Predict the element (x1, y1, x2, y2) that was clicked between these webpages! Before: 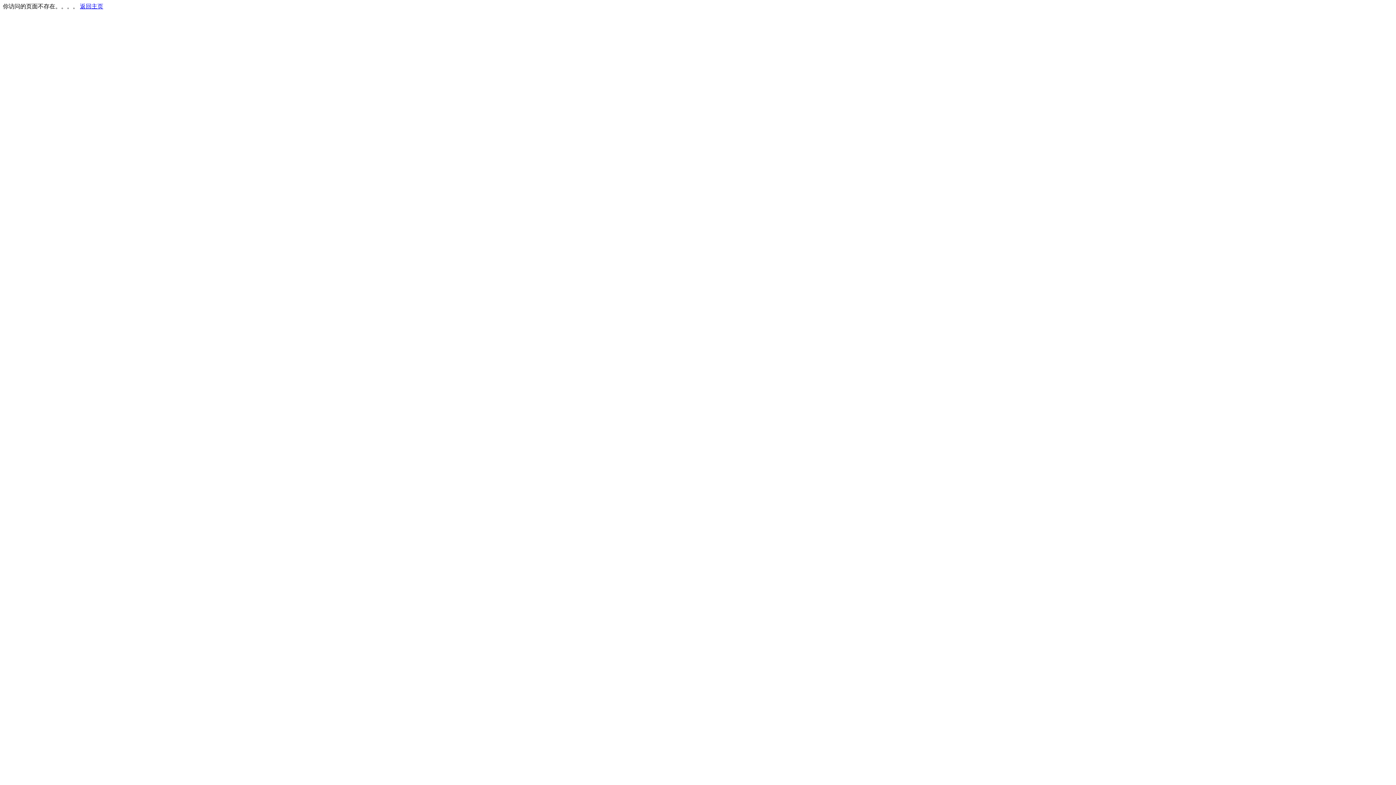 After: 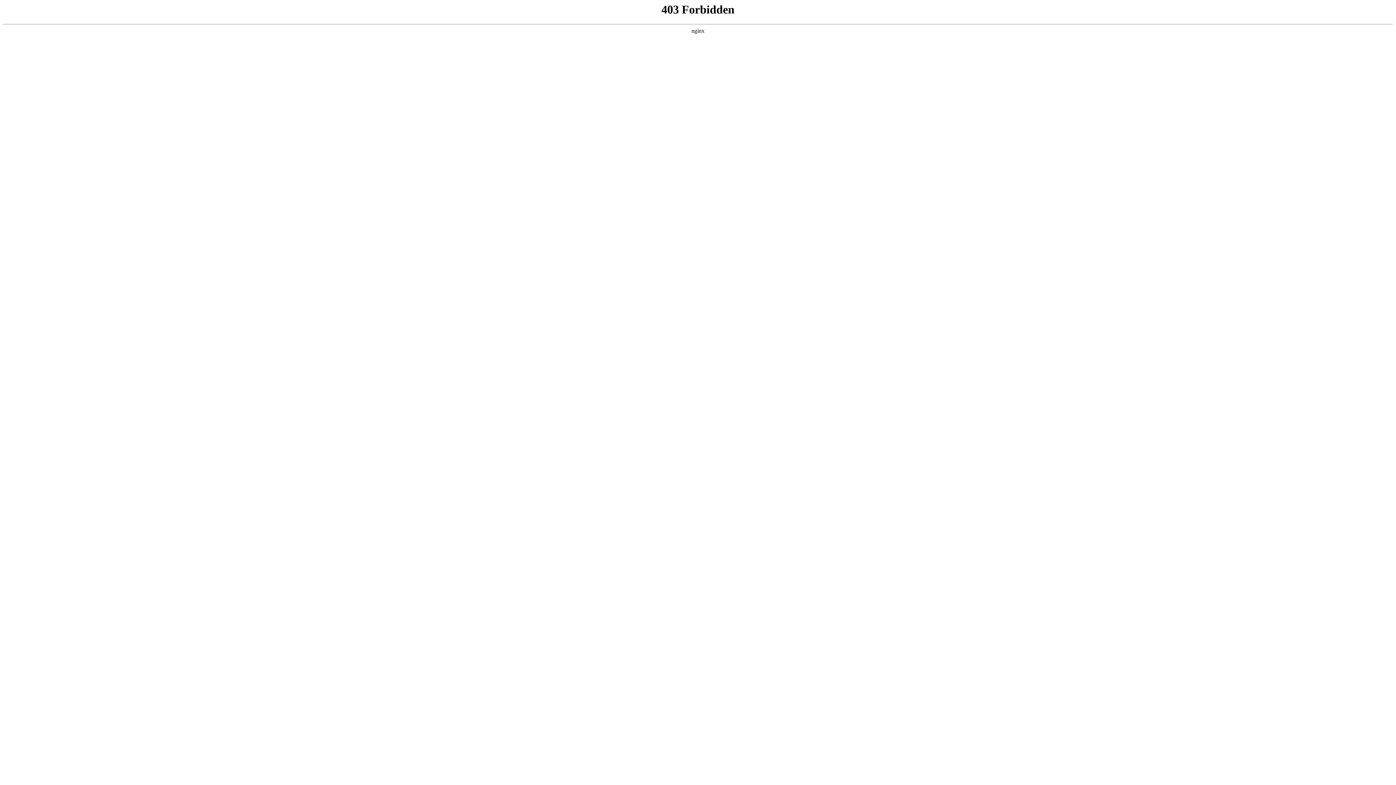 Action: label: 返回主页 bbox: (80, 3, 103, 9)